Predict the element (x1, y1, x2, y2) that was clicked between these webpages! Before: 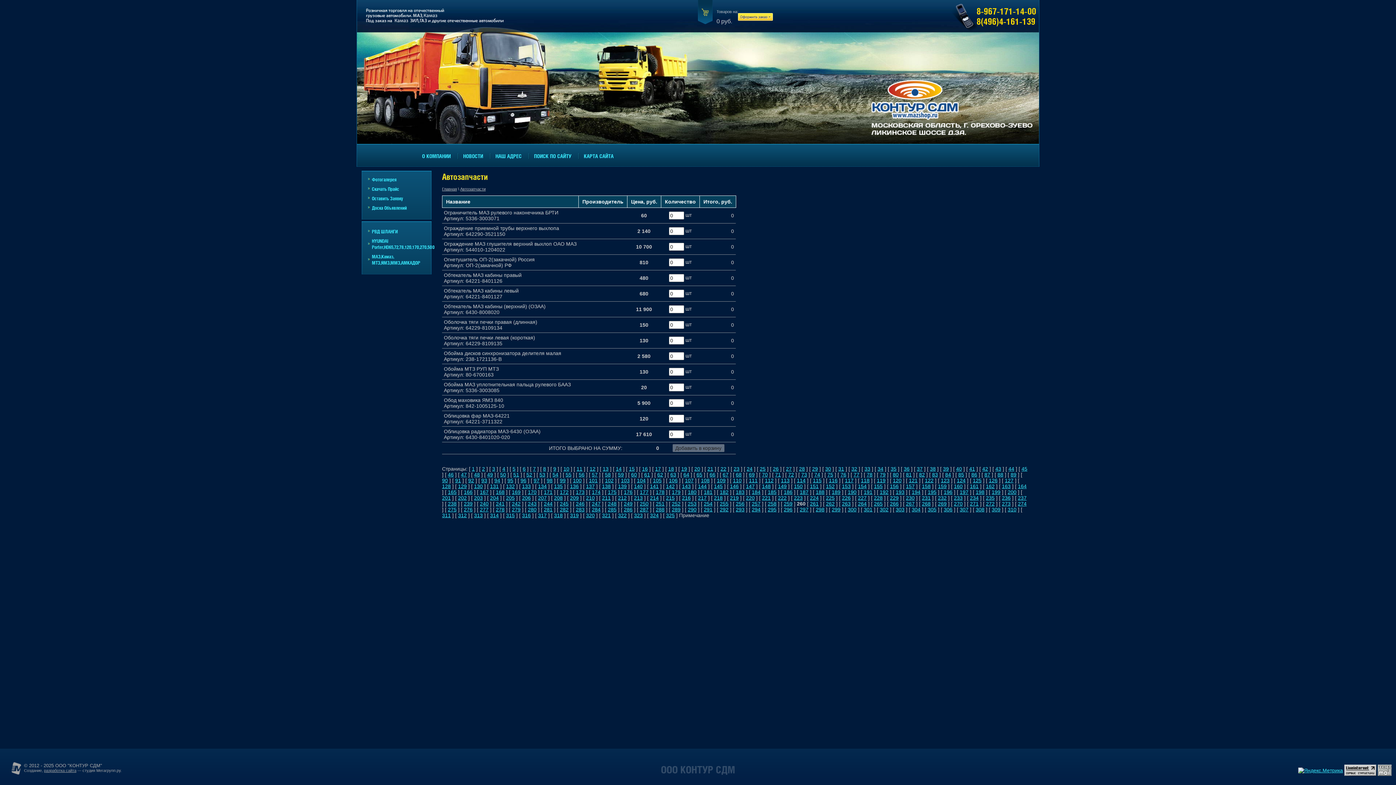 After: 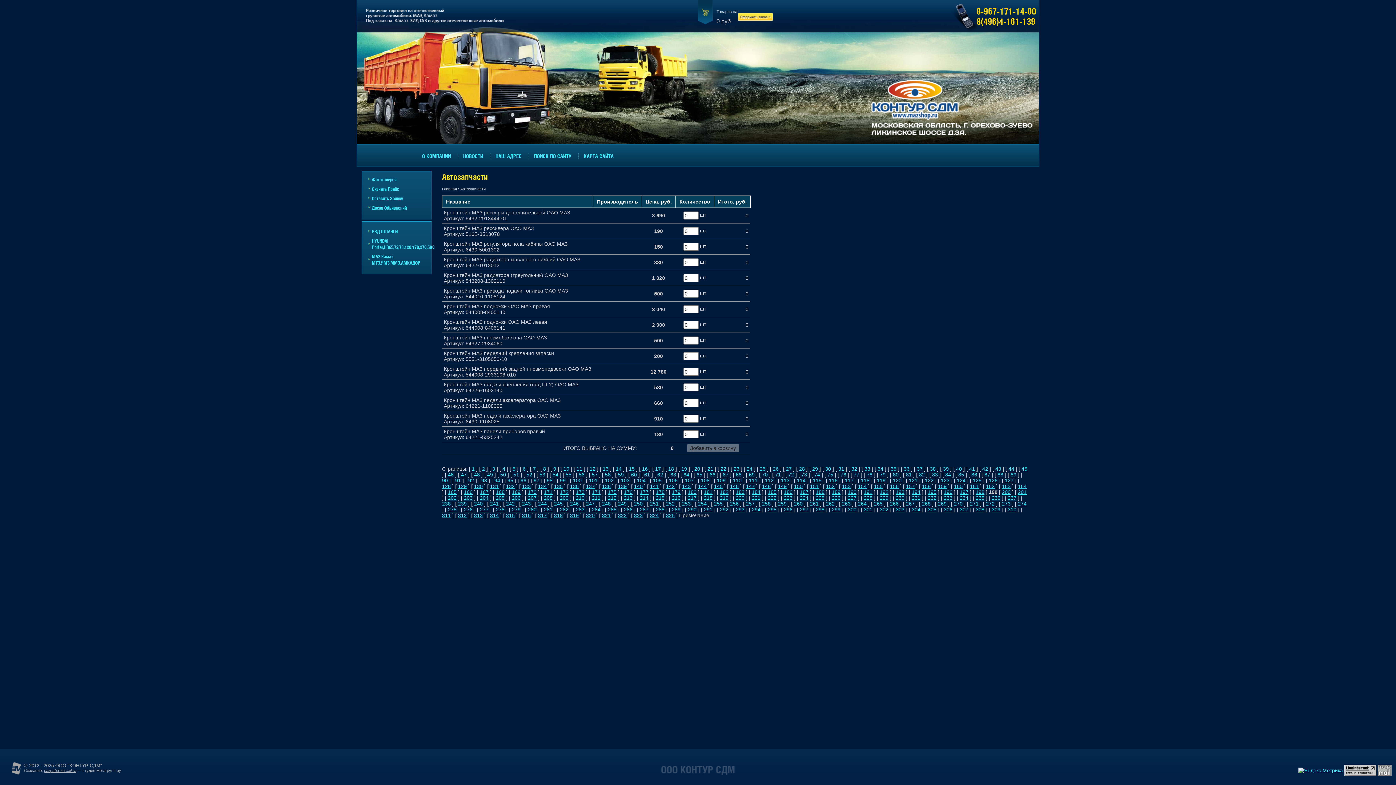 Action: bbox: (992, 489, 1000, 495) label: 199